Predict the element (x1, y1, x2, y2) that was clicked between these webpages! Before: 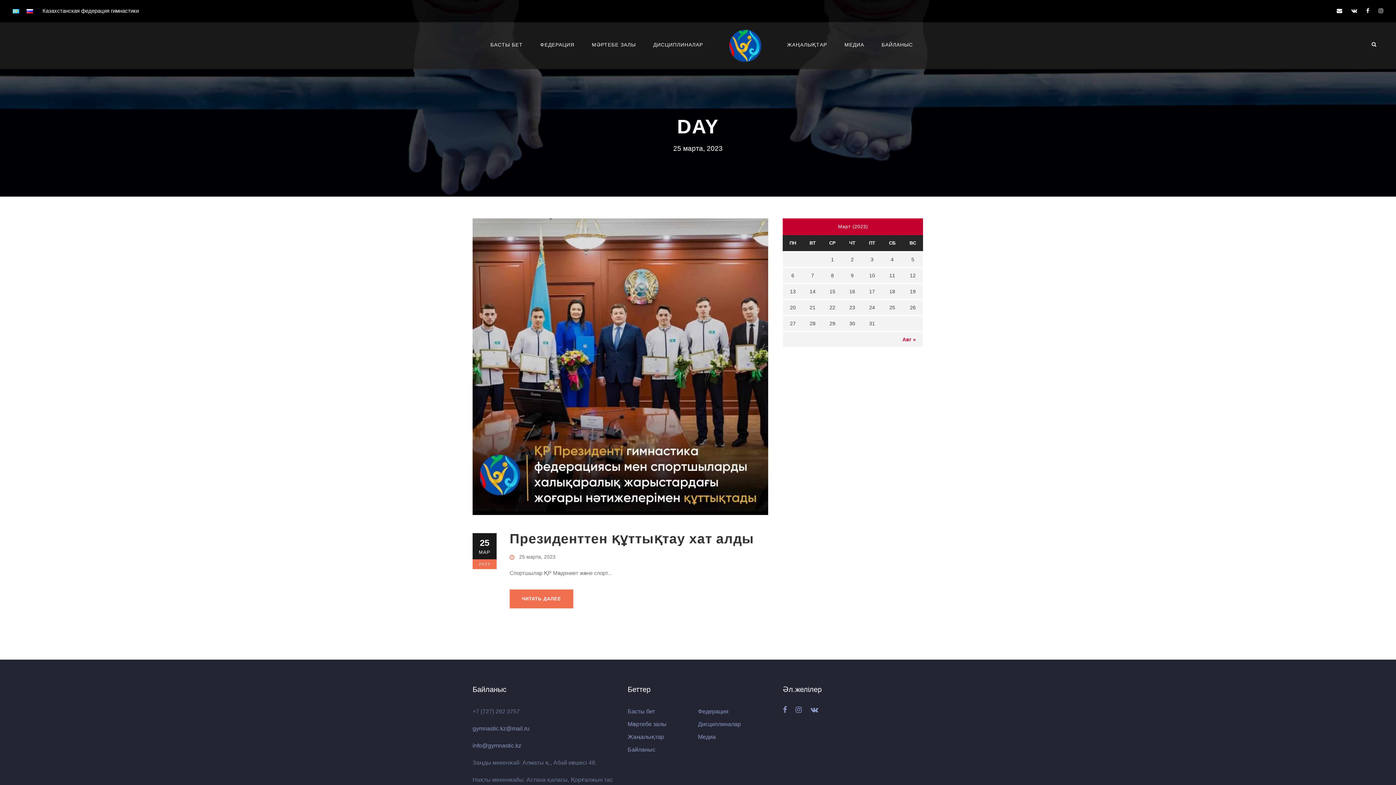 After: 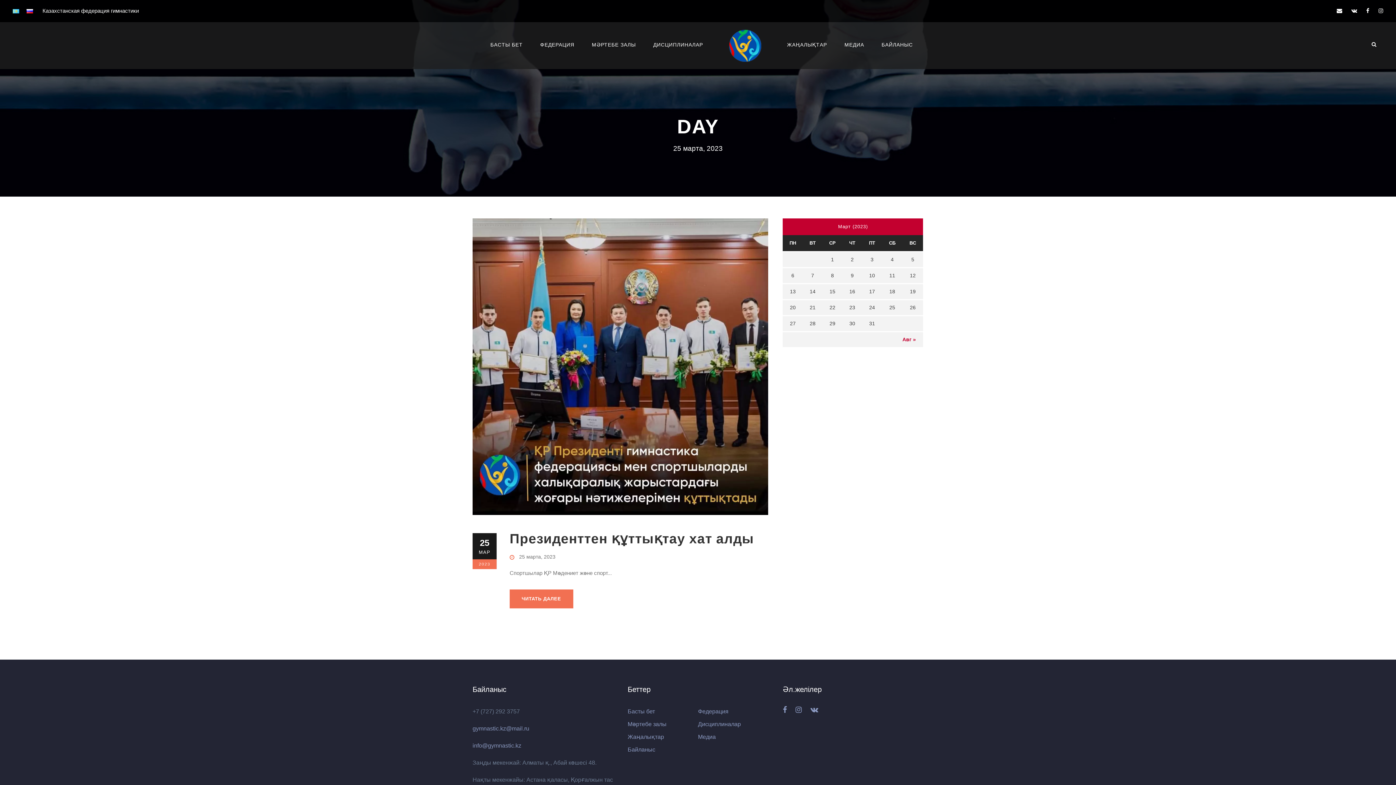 Action: bbox: (12, 7, 19, 13)